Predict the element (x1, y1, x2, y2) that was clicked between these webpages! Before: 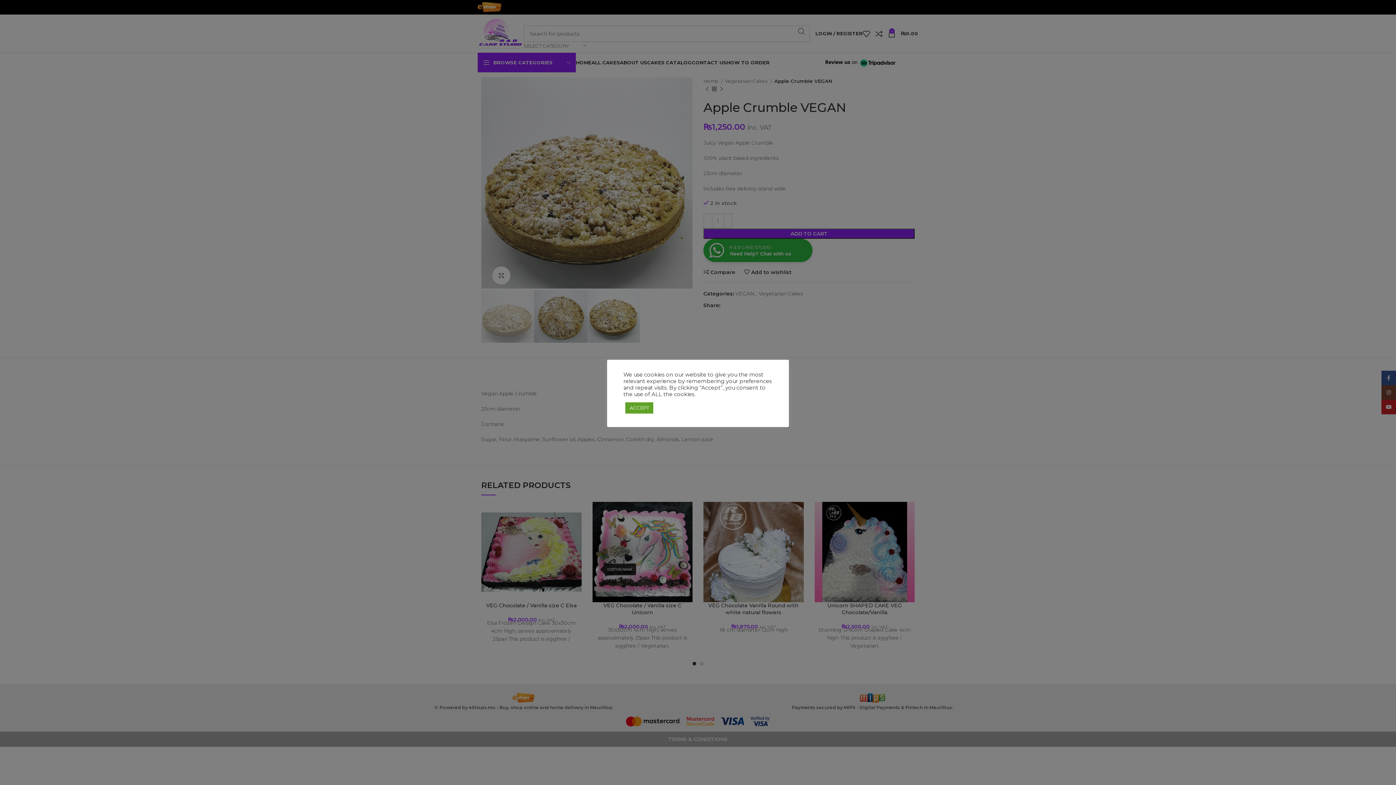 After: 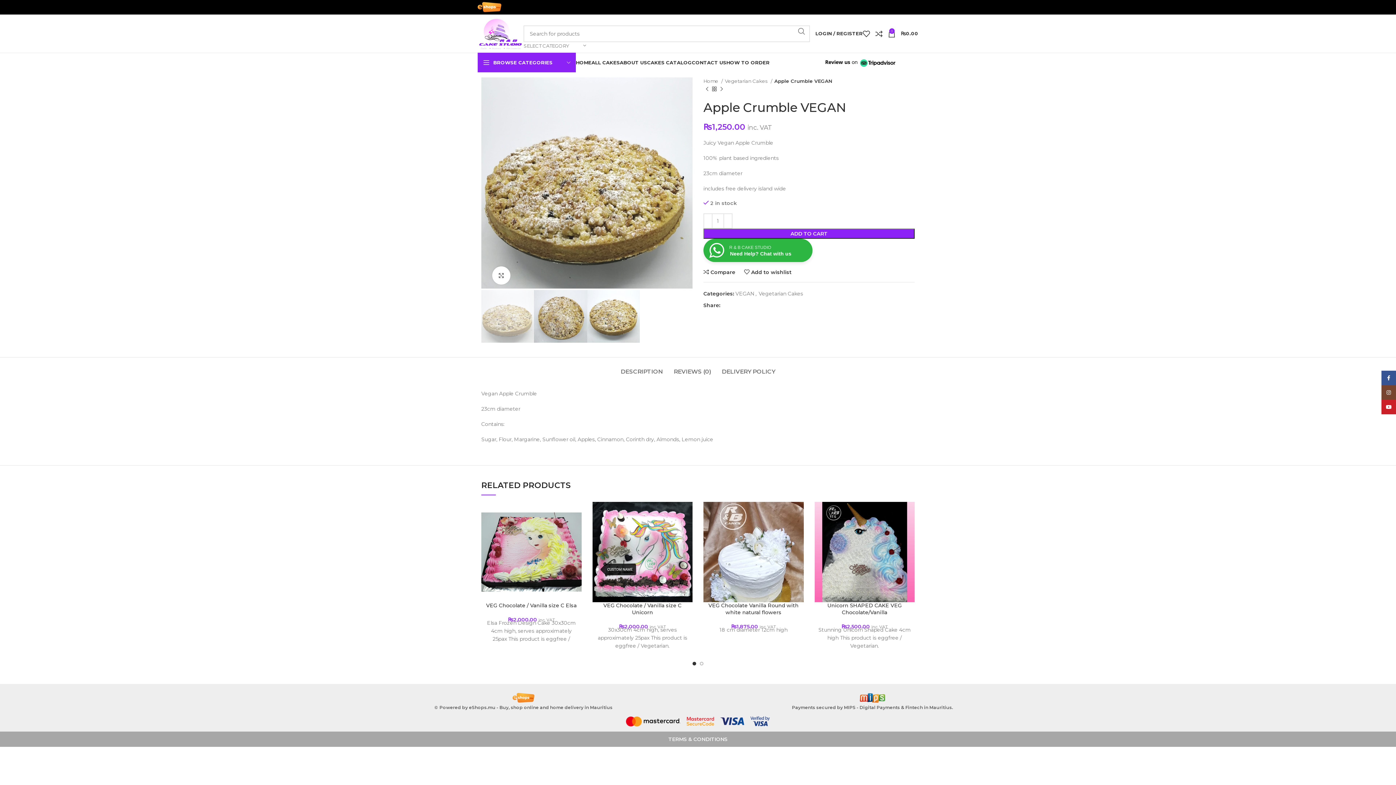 Action: bbox: (625, 402, 653, 413) label: ACCEPT